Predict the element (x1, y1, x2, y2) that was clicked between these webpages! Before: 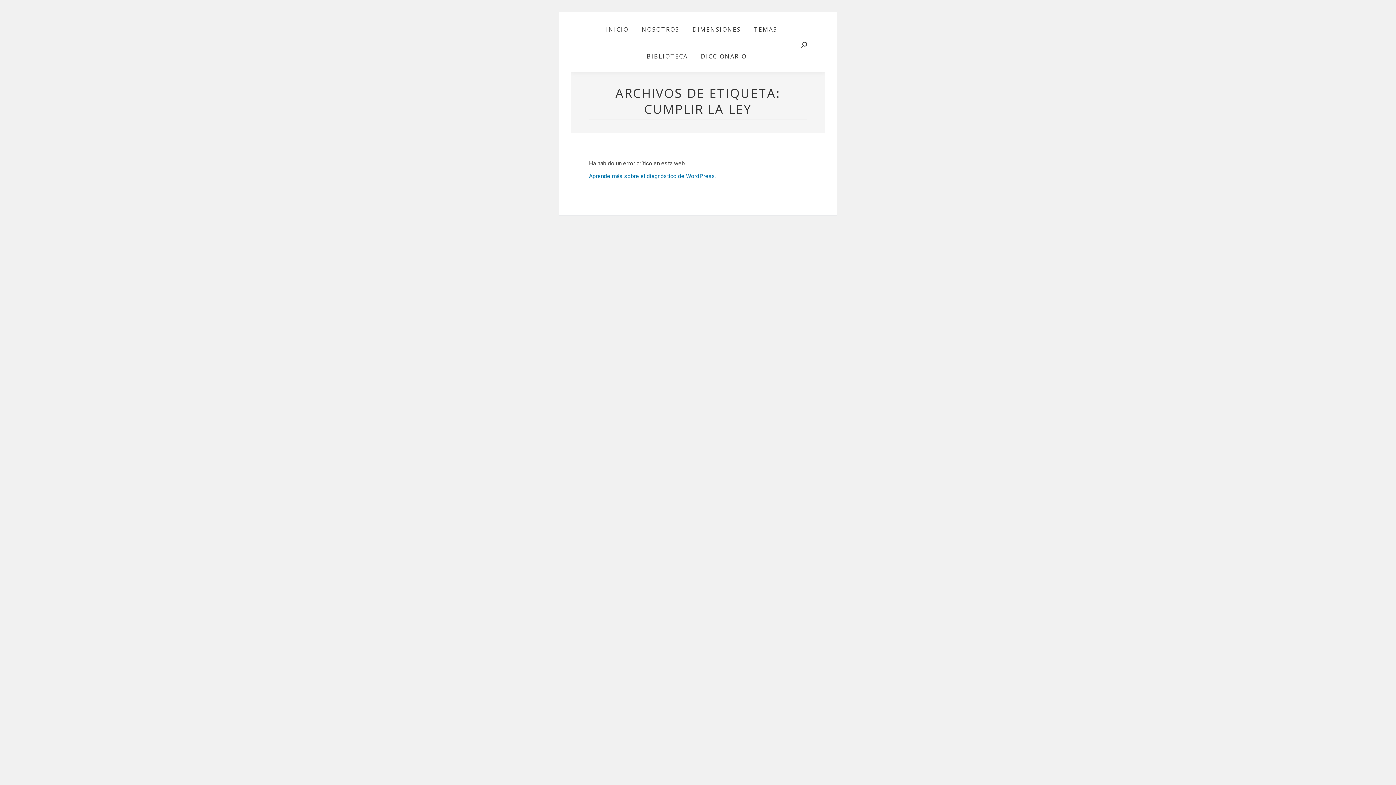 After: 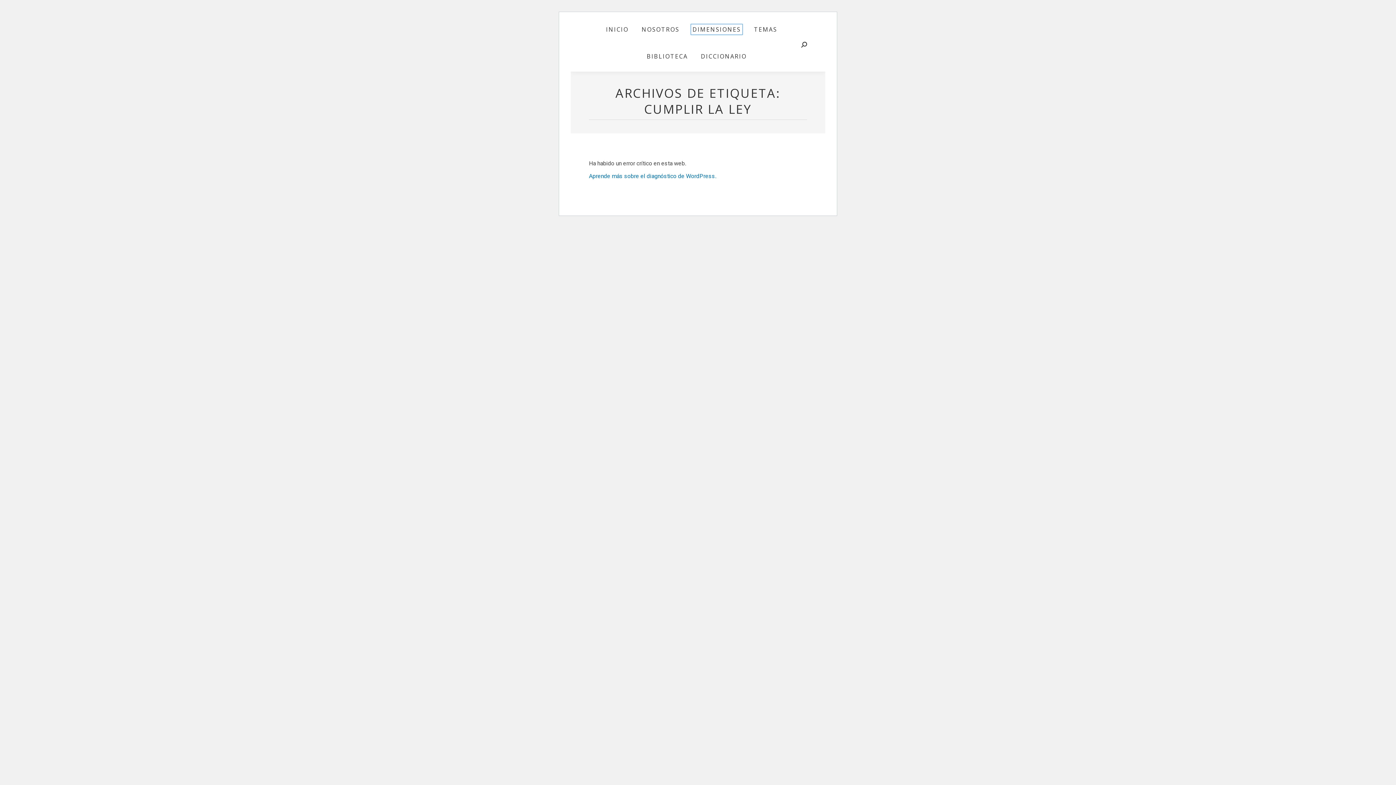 Action: label: DIMENSIONES bbox: (691, 24, 742, 34)